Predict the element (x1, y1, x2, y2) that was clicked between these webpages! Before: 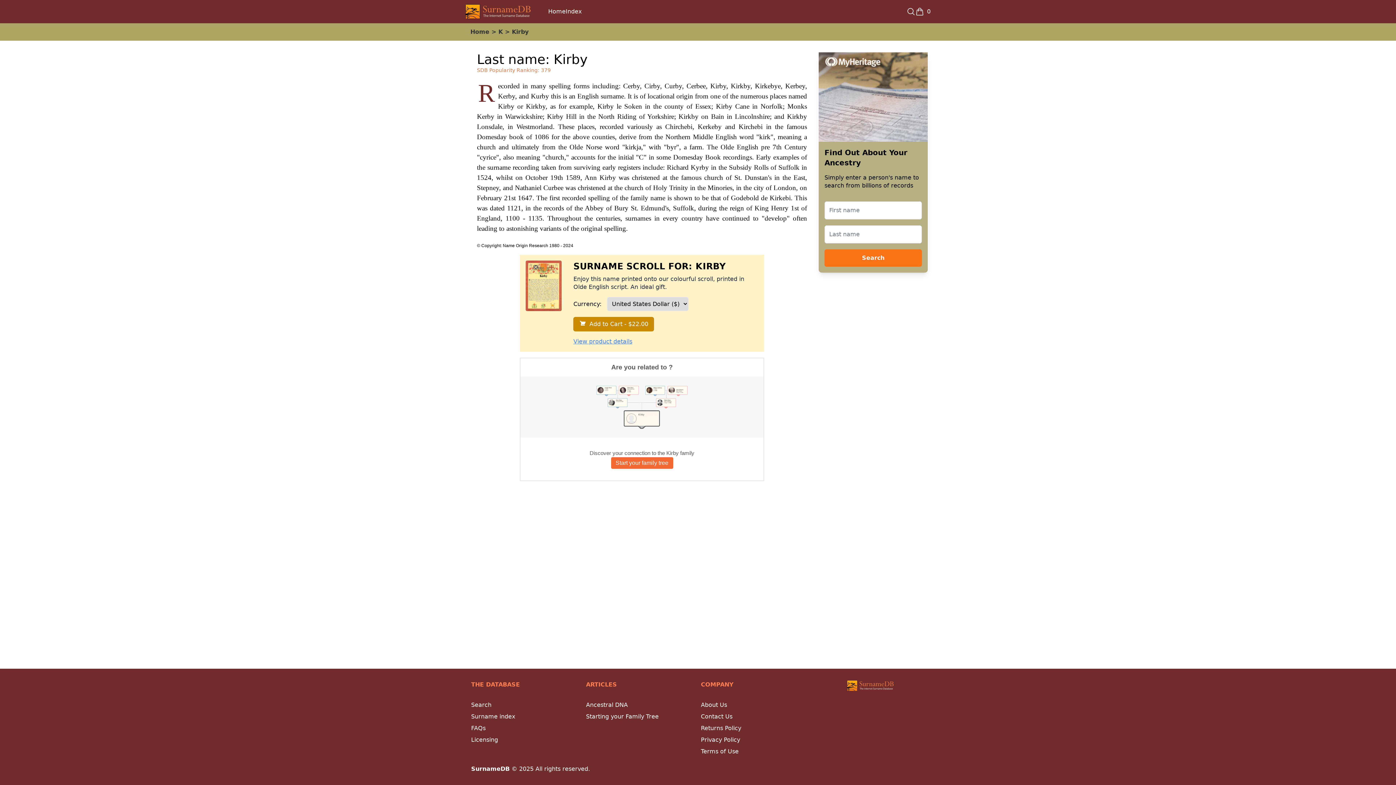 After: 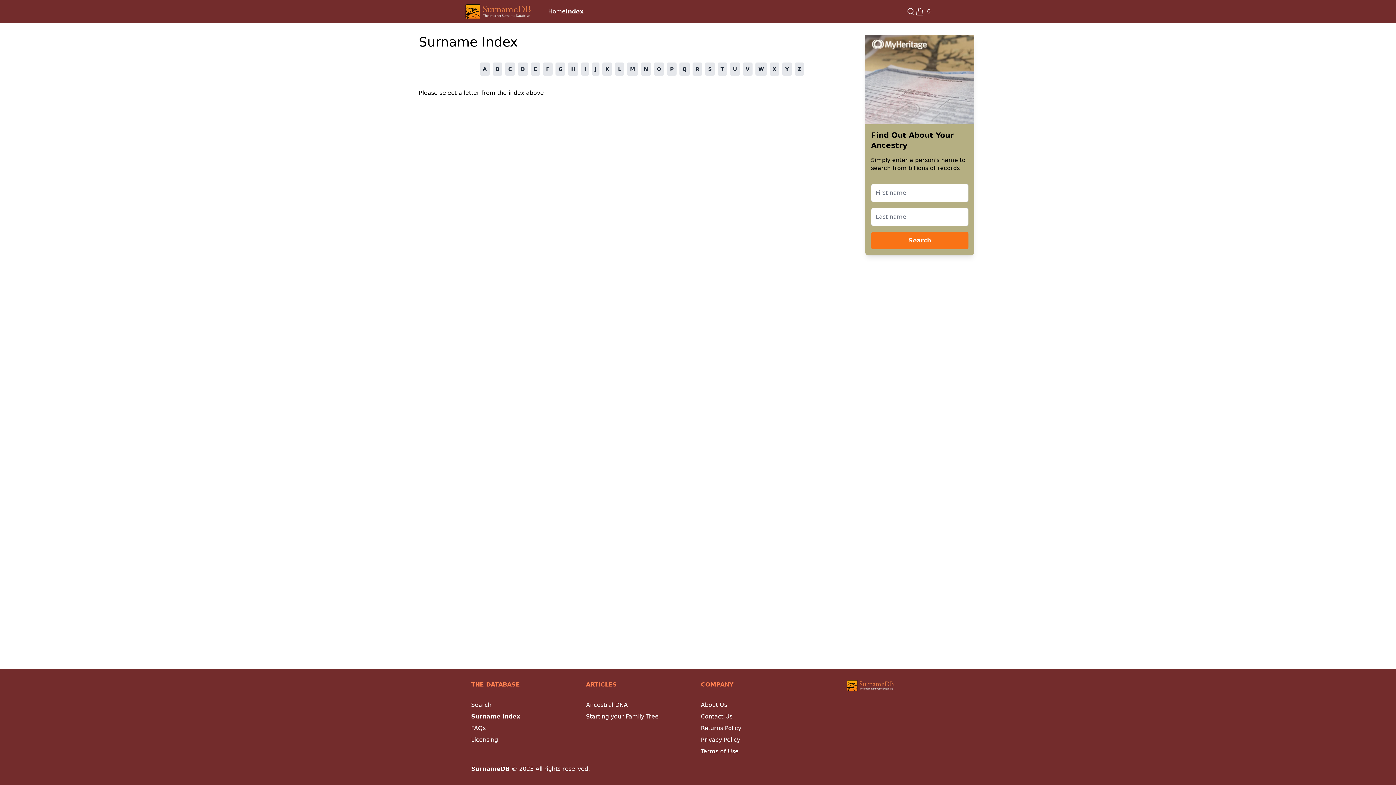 Action: bbox: (565, 7, 581, 16) label: Index